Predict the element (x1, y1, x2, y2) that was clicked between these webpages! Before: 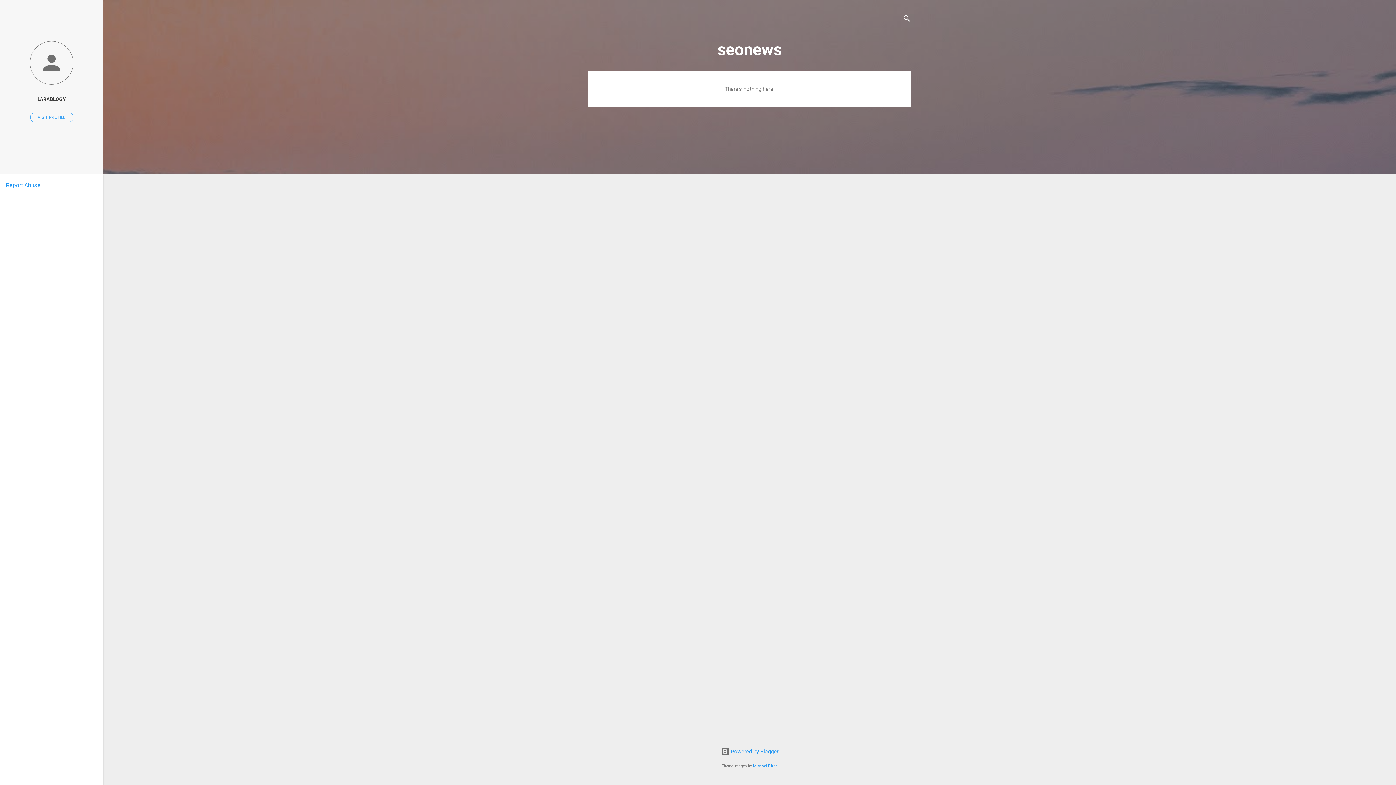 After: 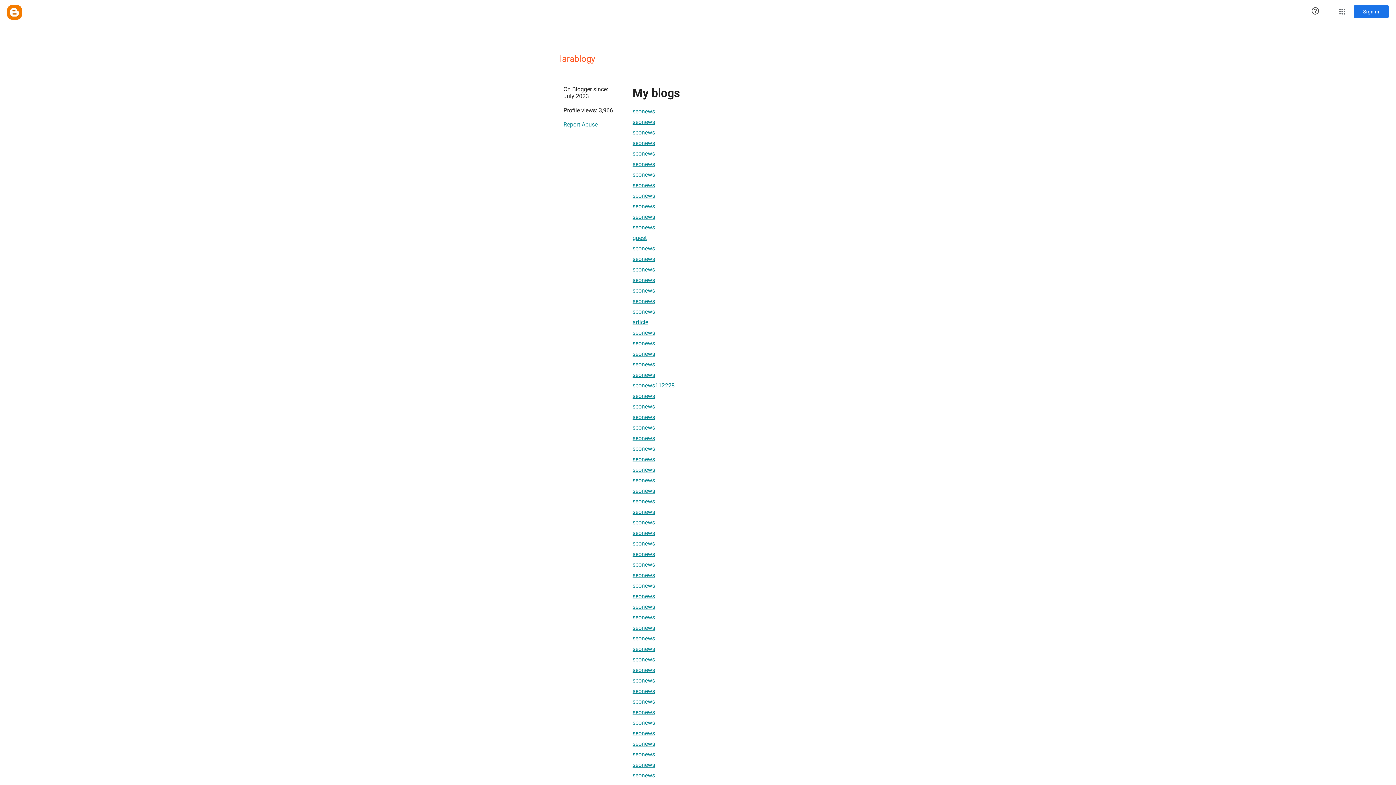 Action: bbox: (0, 91, 103, 107) label: LARABLOGY